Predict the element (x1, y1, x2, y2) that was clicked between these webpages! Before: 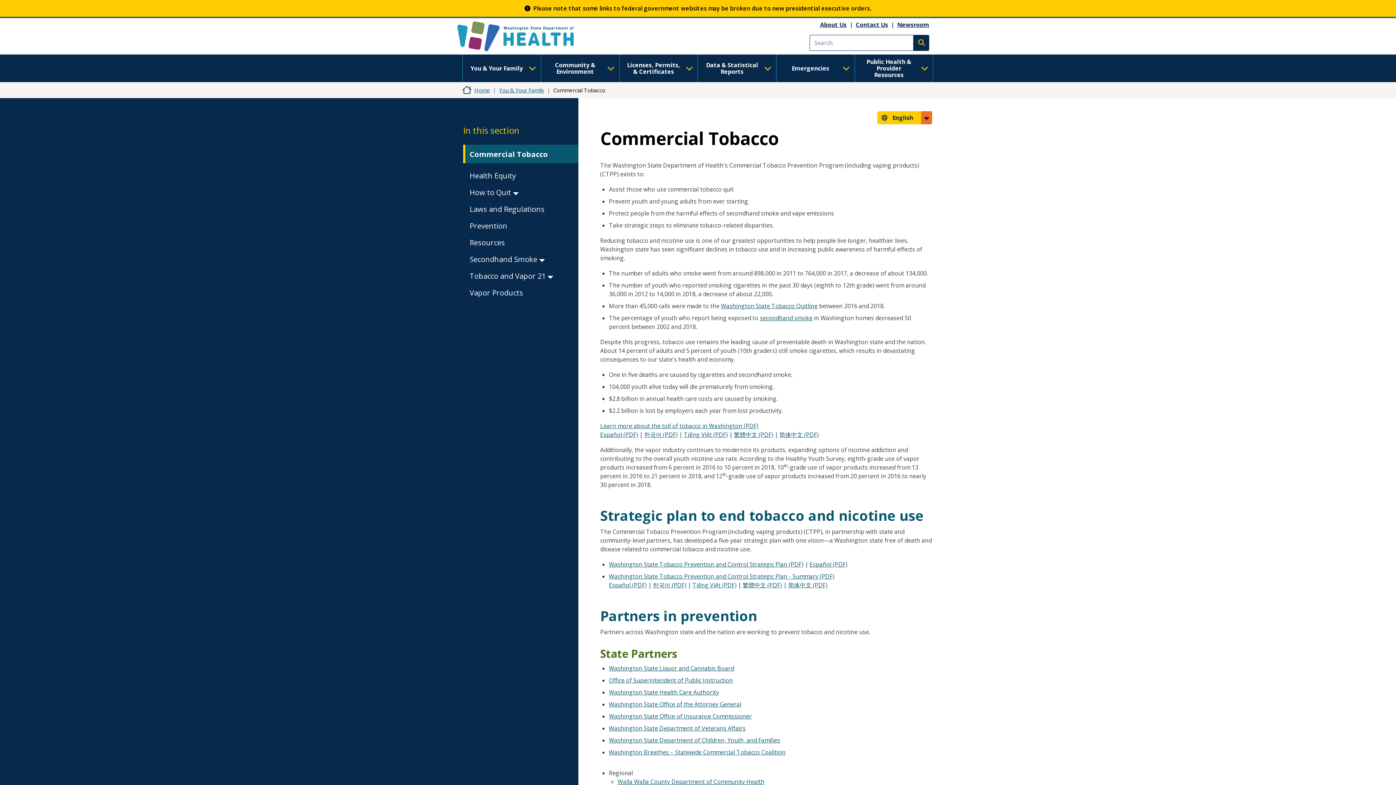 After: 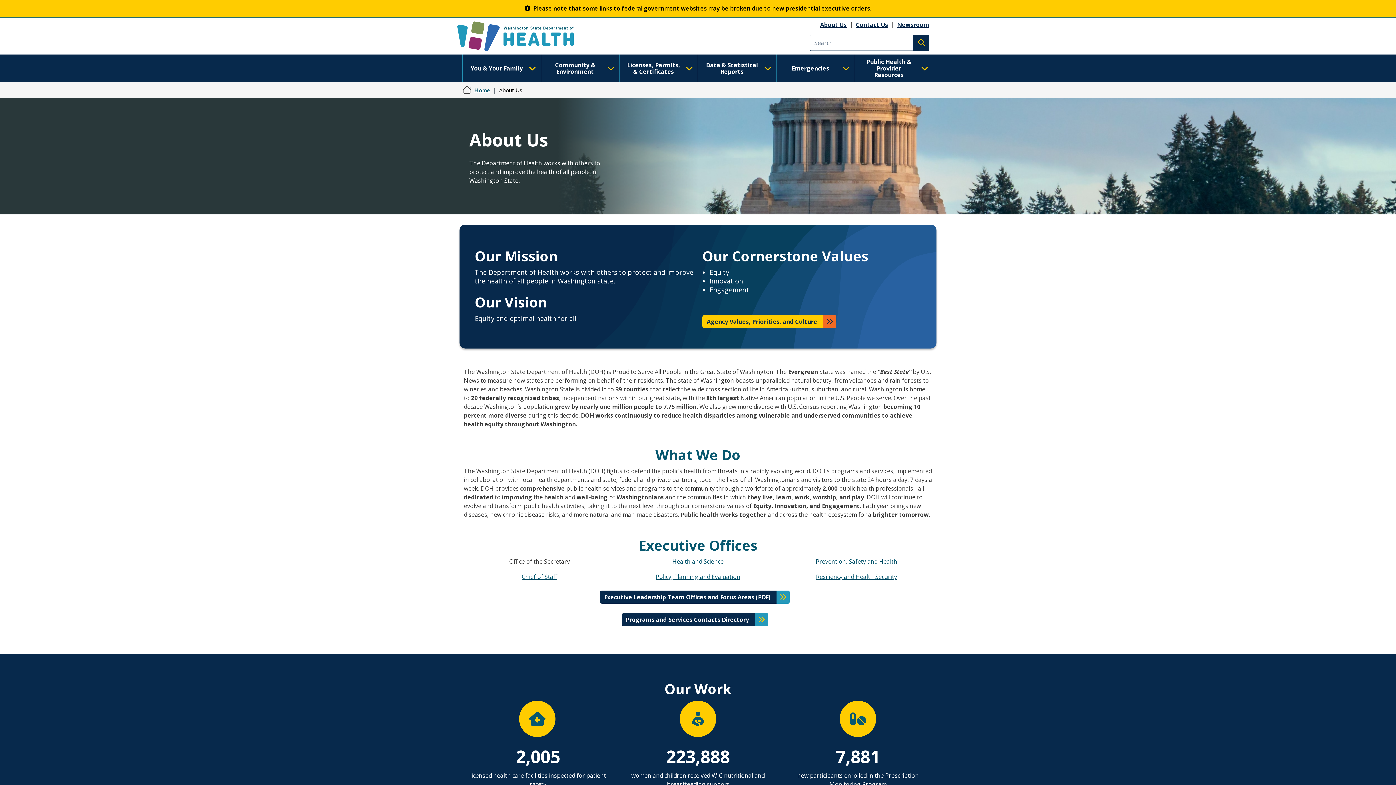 Action: bbox: (820, 20, 846, 28) label: About Us